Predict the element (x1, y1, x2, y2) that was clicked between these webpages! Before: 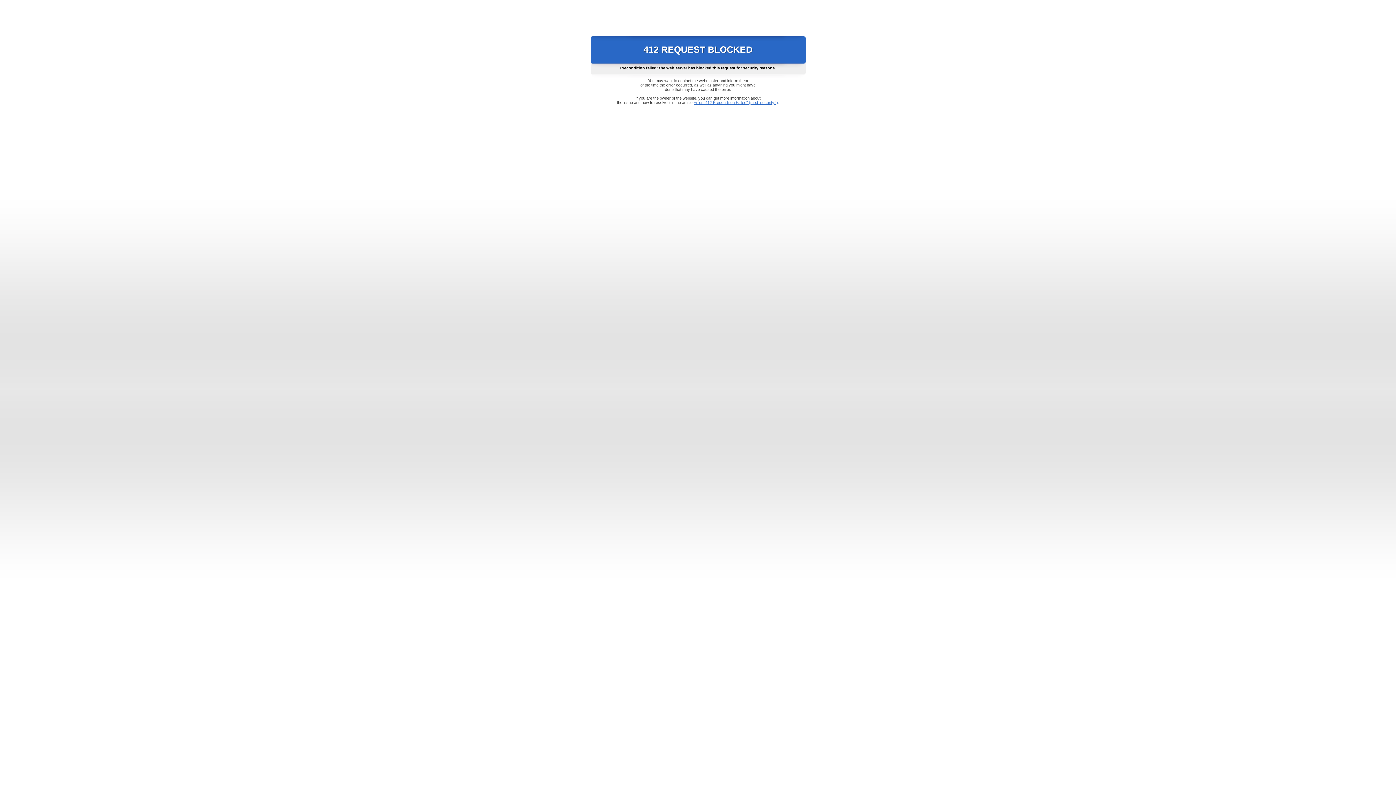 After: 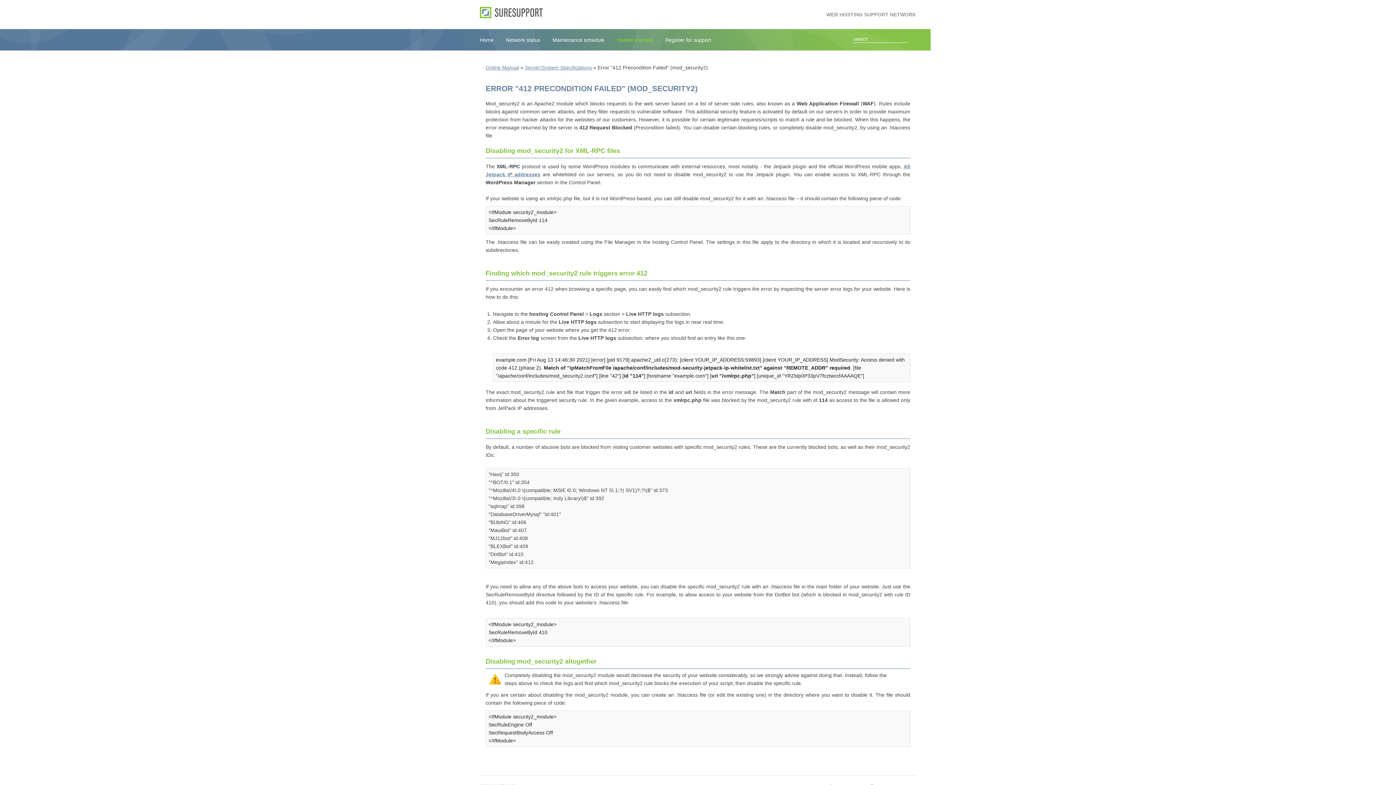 Action: label: Error "412 Precondition Failed" (mod_security2) bbox: (693, 100, 778, 104)